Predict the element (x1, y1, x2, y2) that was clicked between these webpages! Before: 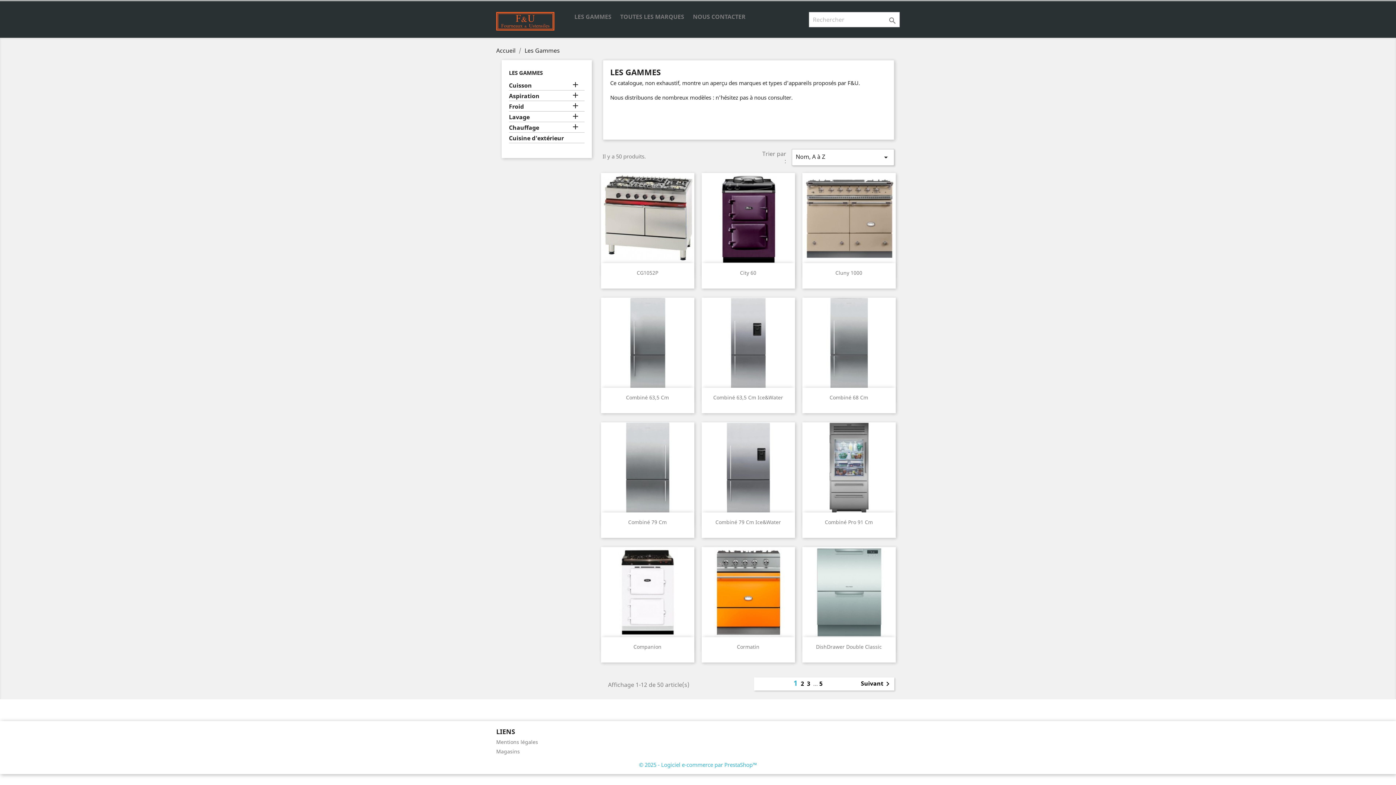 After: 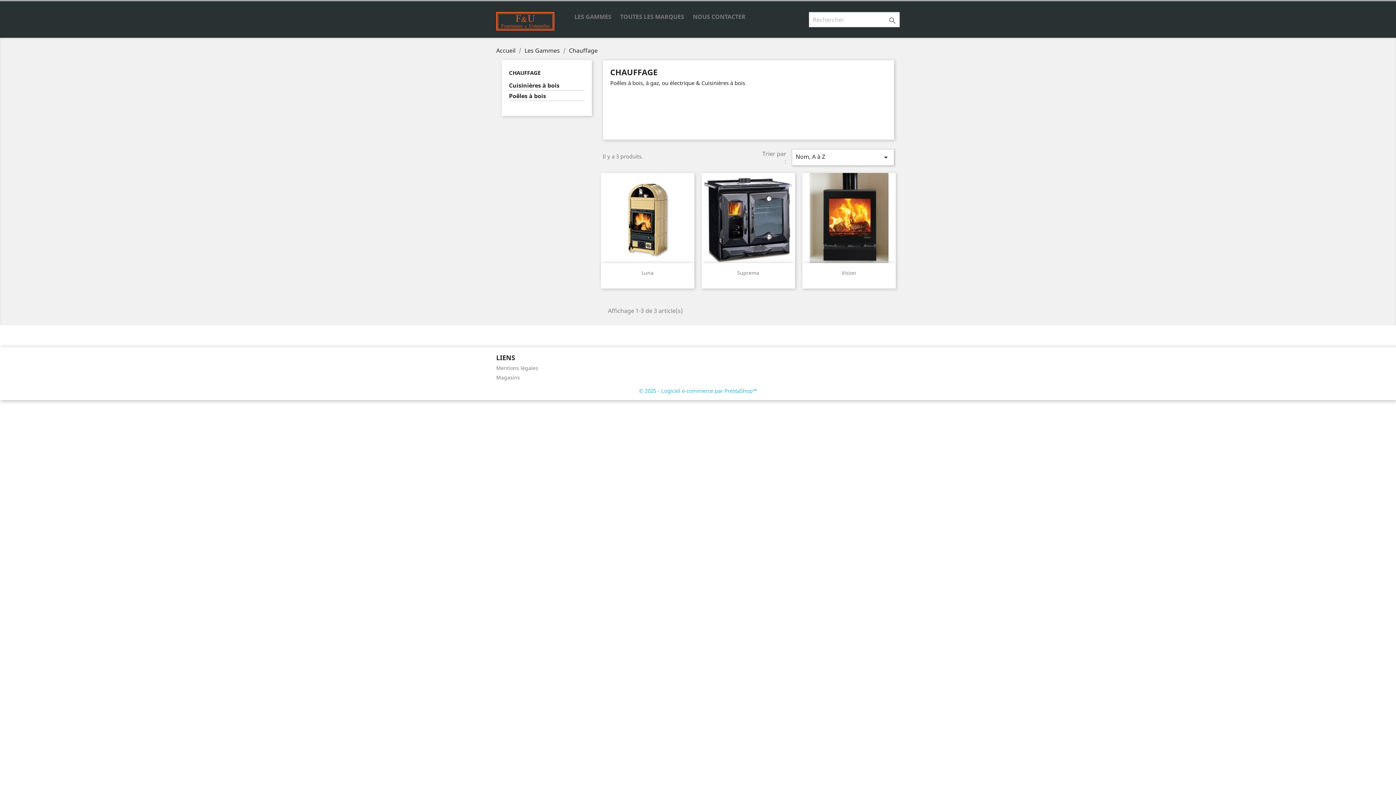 Action: bbox: (509, 124, 584, 132) label: Chauffage